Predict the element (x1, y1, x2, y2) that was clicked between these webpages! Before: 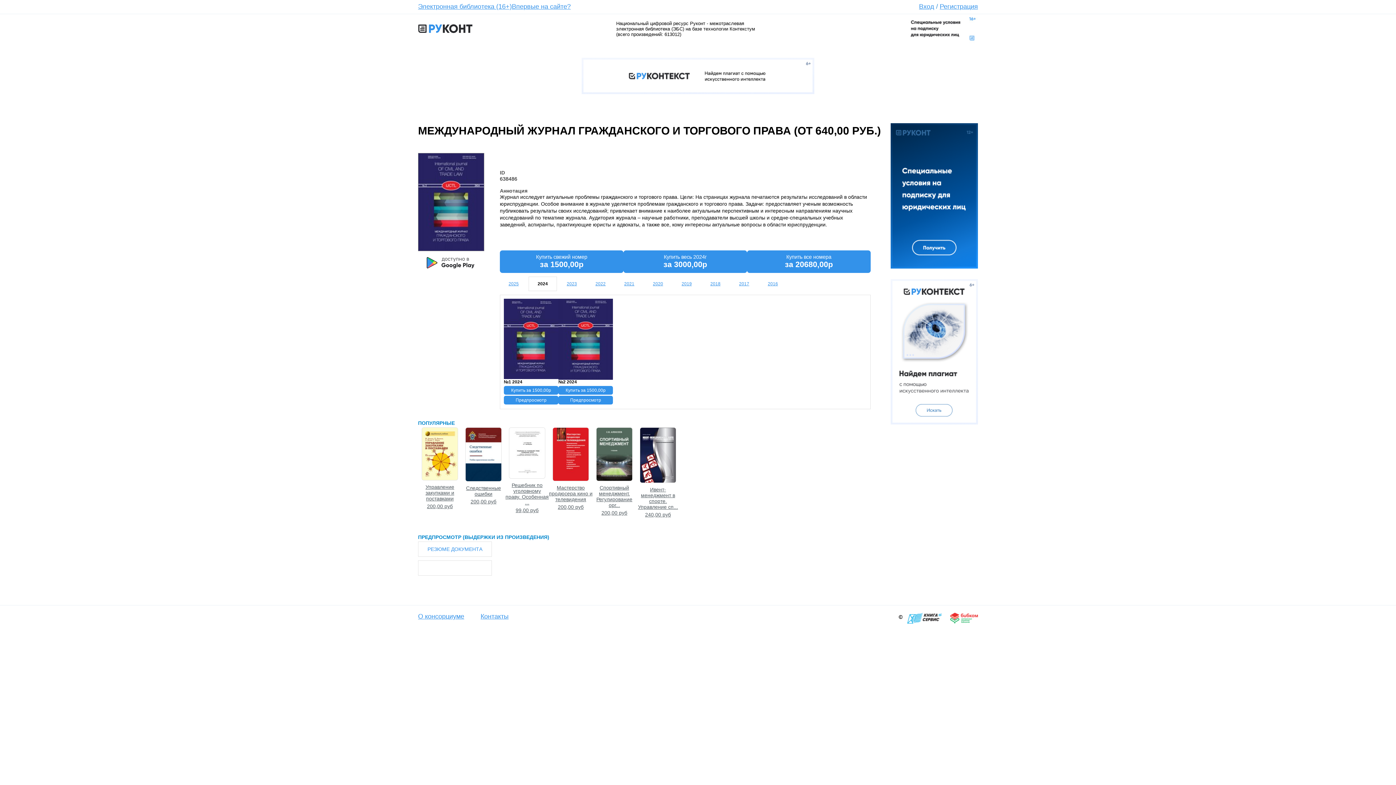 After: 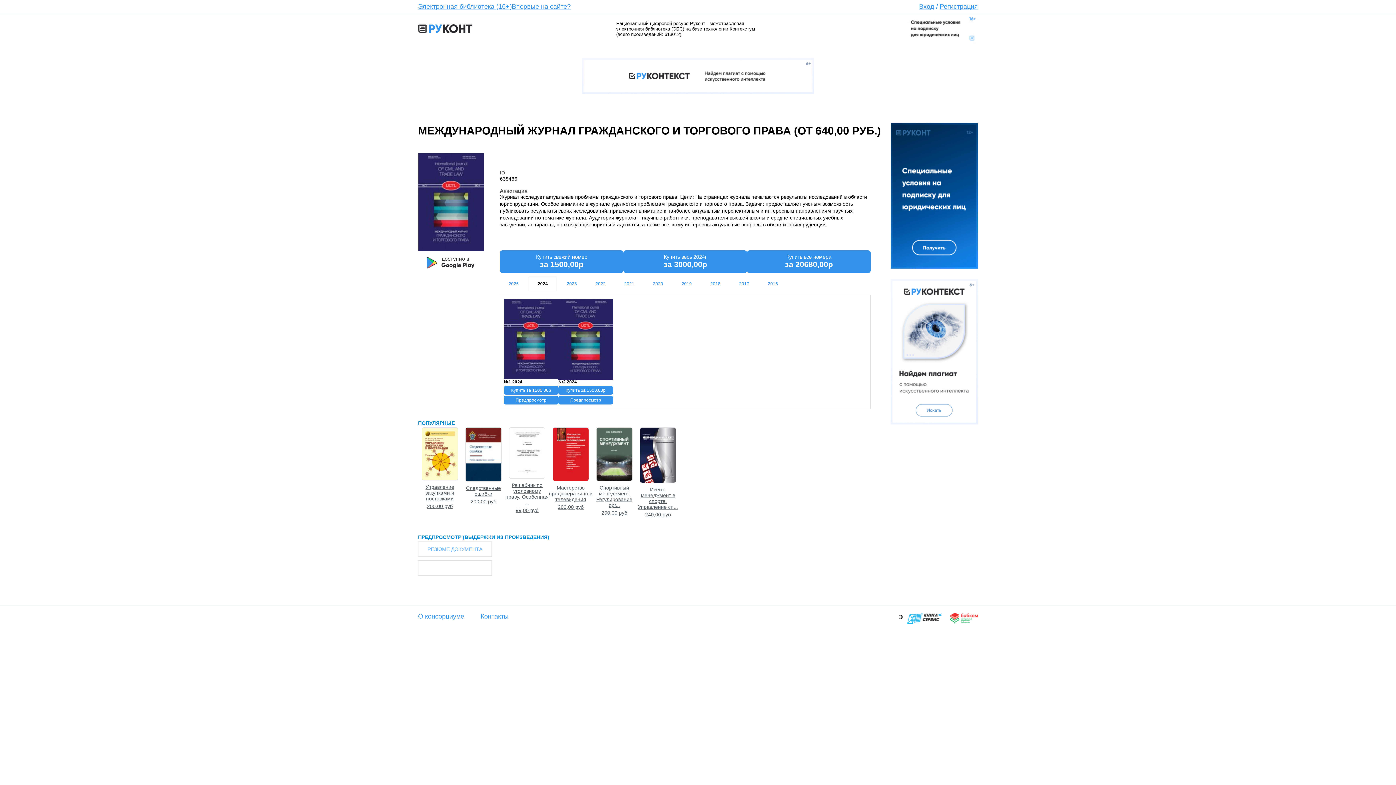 Action: label: РЕЗЮМЕ ДОКУМЕНТА bbox: (418, 542, 491, 556)